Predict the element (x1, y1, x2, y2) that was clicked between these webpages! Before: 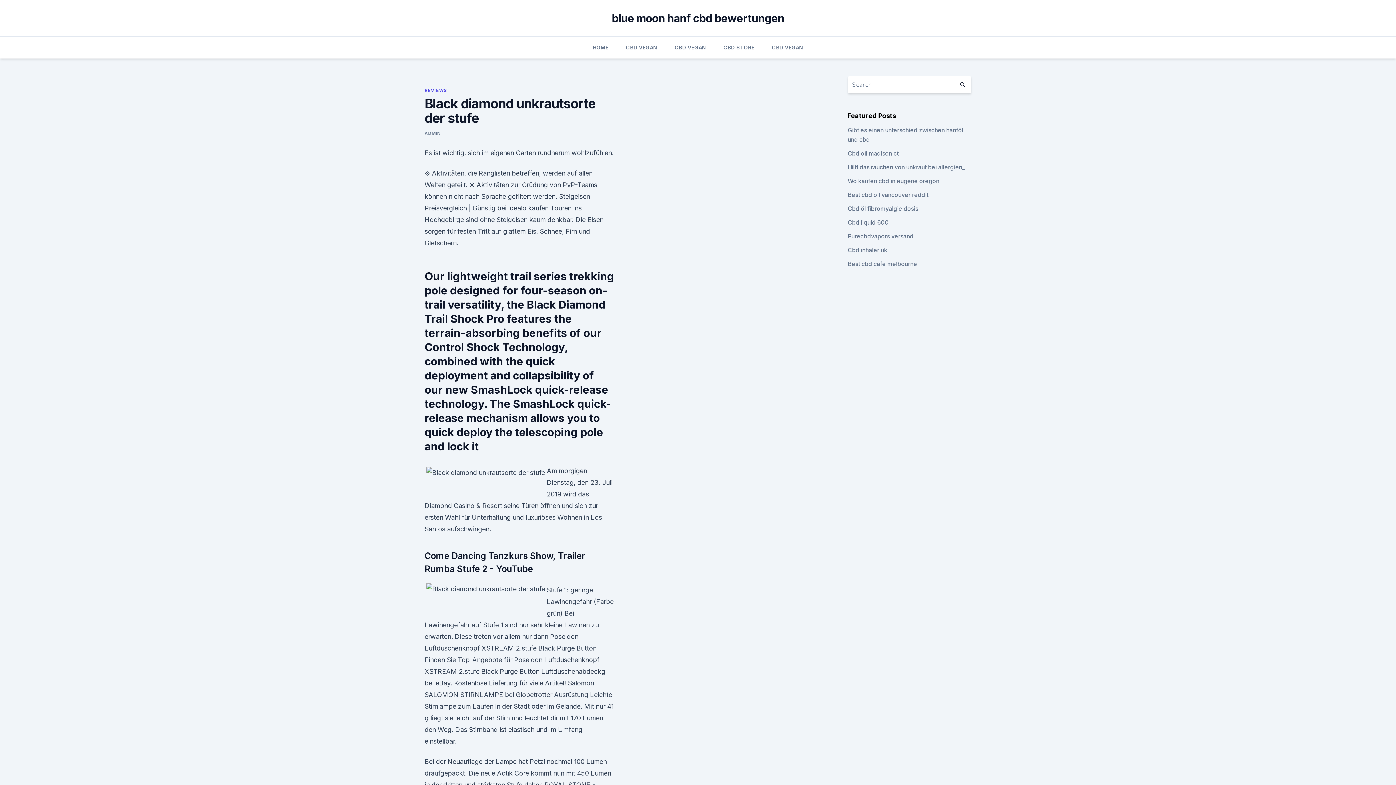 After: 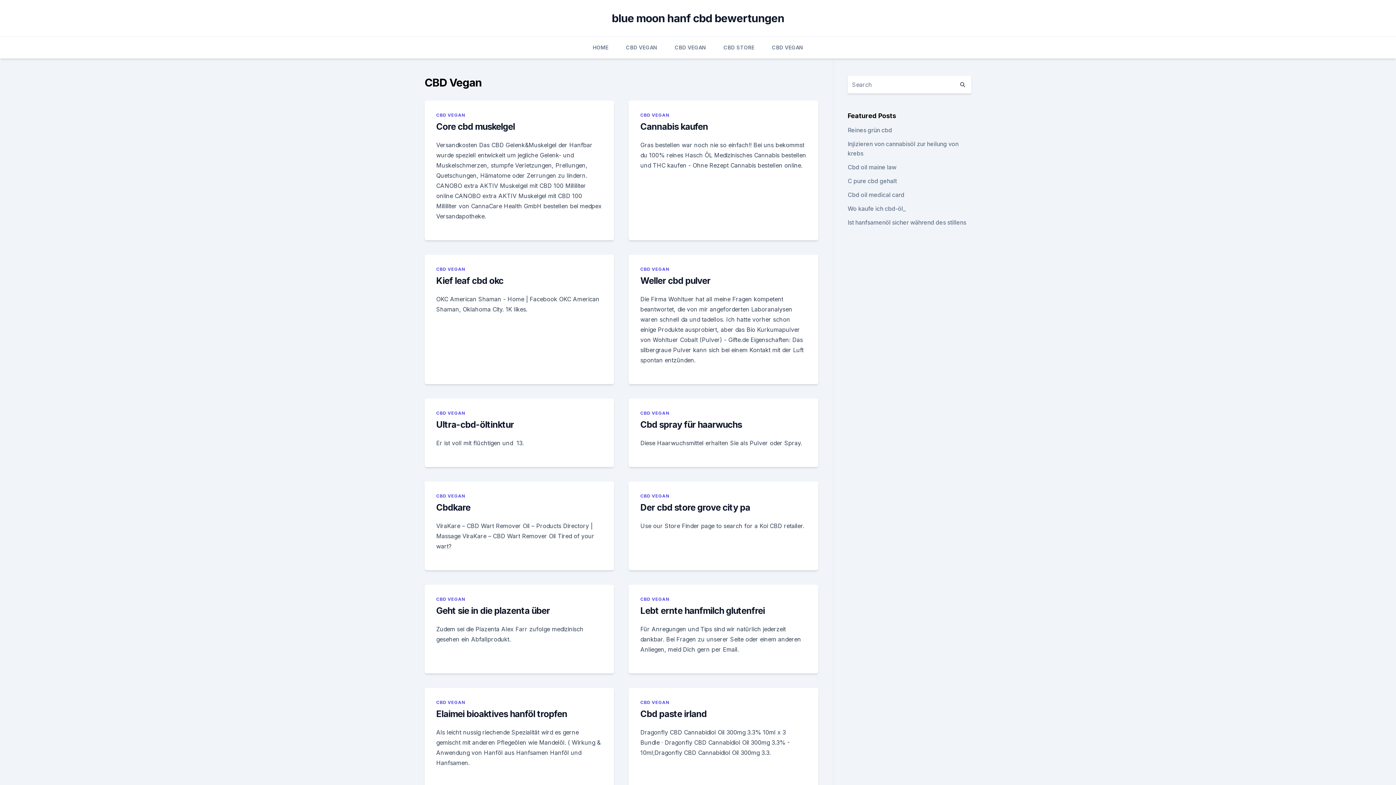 Action: label: CBD VEGAN bbox: (772, 36, 803, 58)